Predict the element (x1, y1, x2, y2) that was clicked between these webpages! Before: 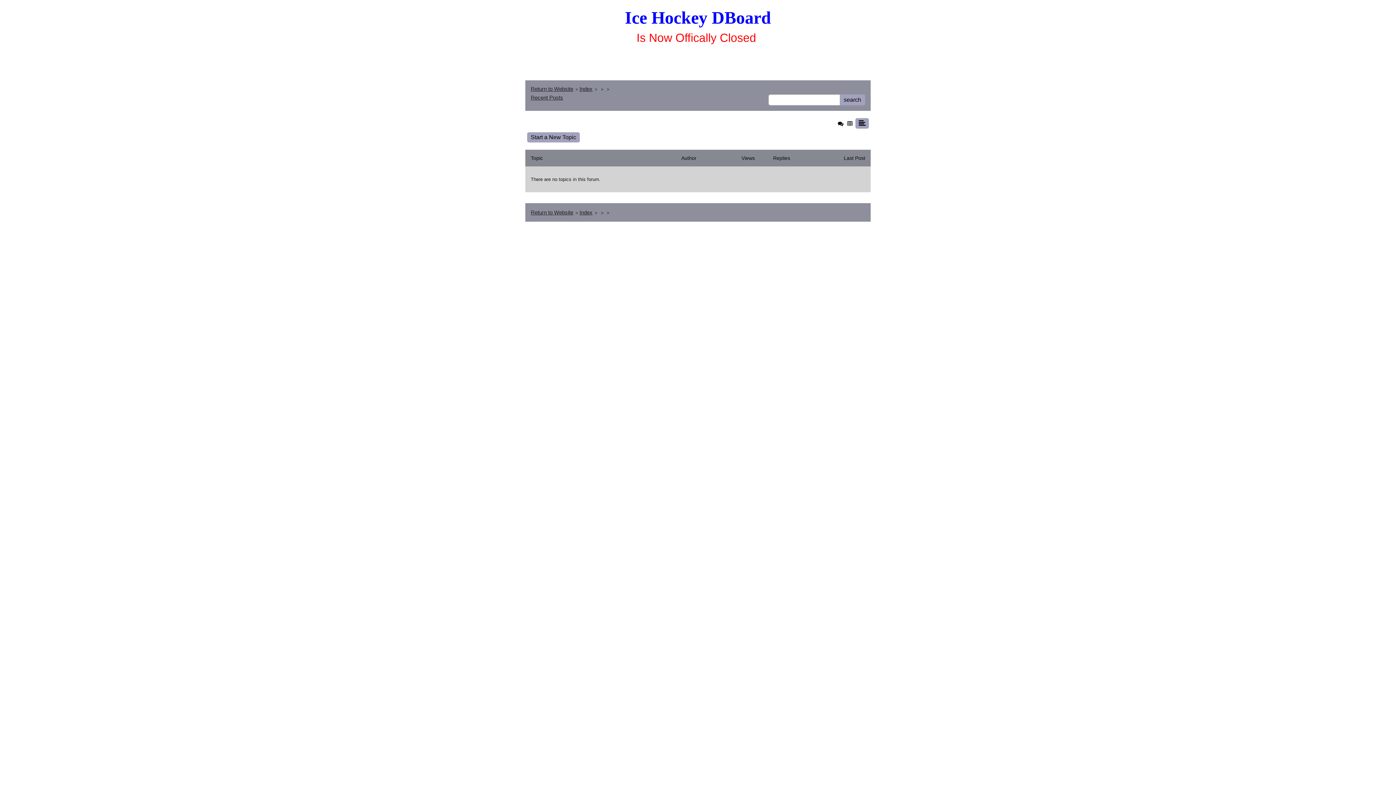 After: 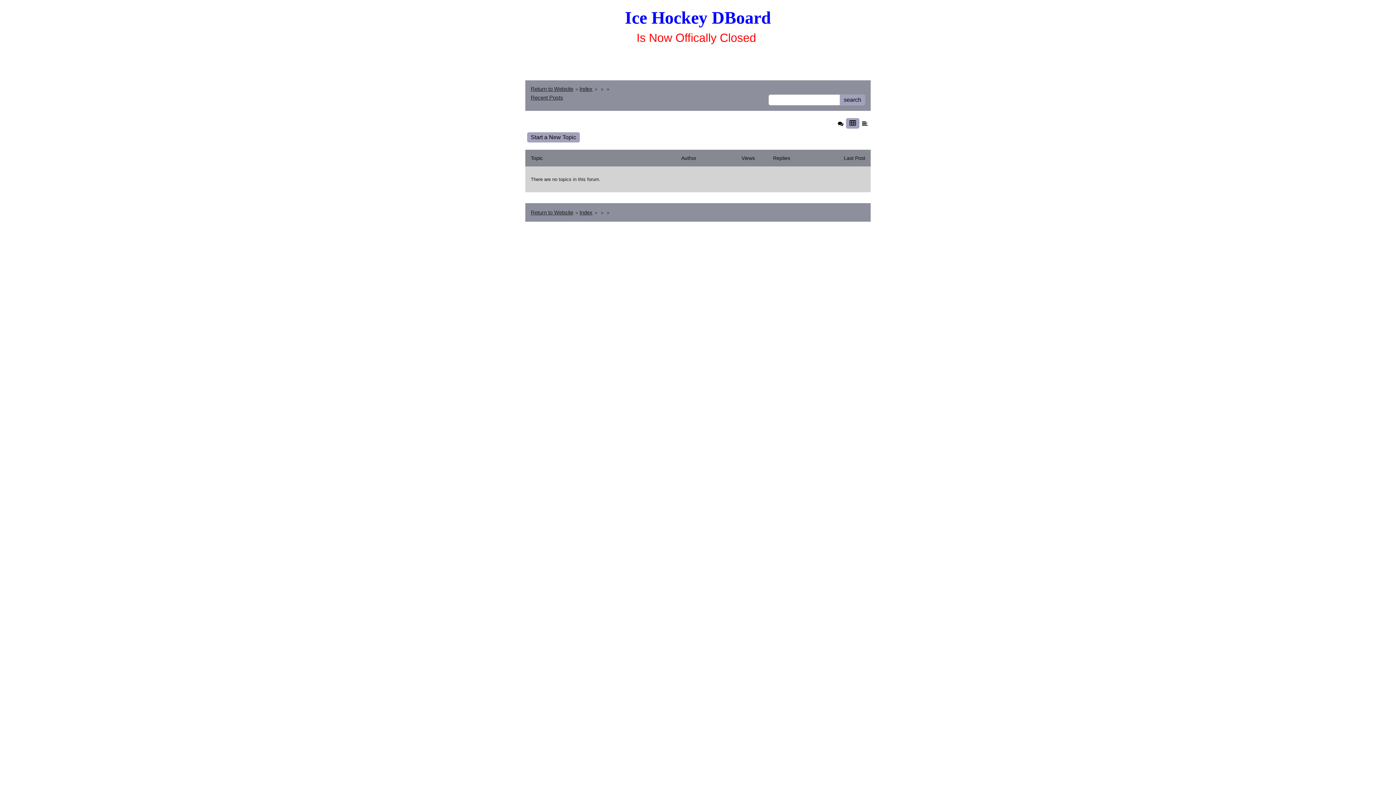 Action: bbox: (846, 121, 854, 126)